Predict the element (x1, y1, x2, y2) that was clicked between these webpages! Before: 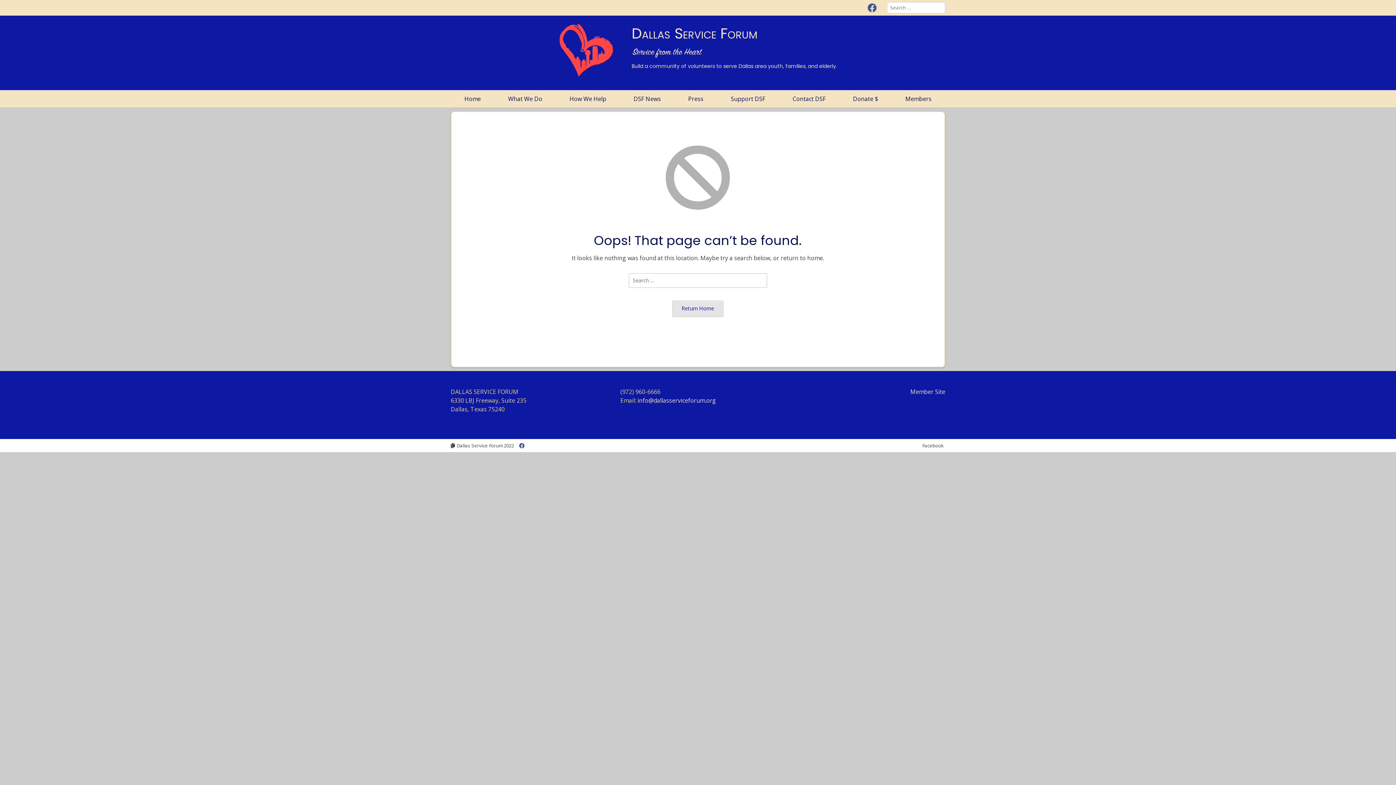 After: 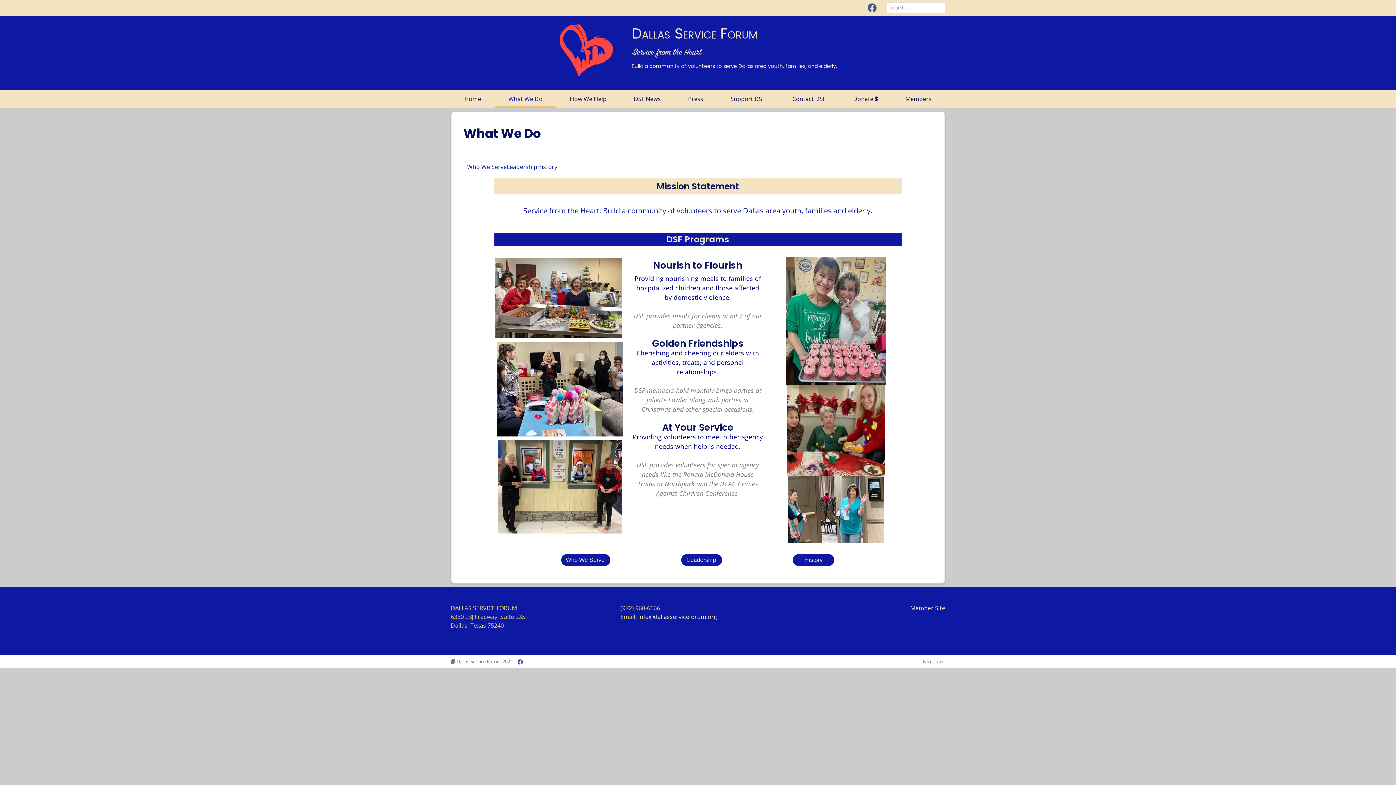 Action: label: What We Do bbox: (494, 90, 556, 107)